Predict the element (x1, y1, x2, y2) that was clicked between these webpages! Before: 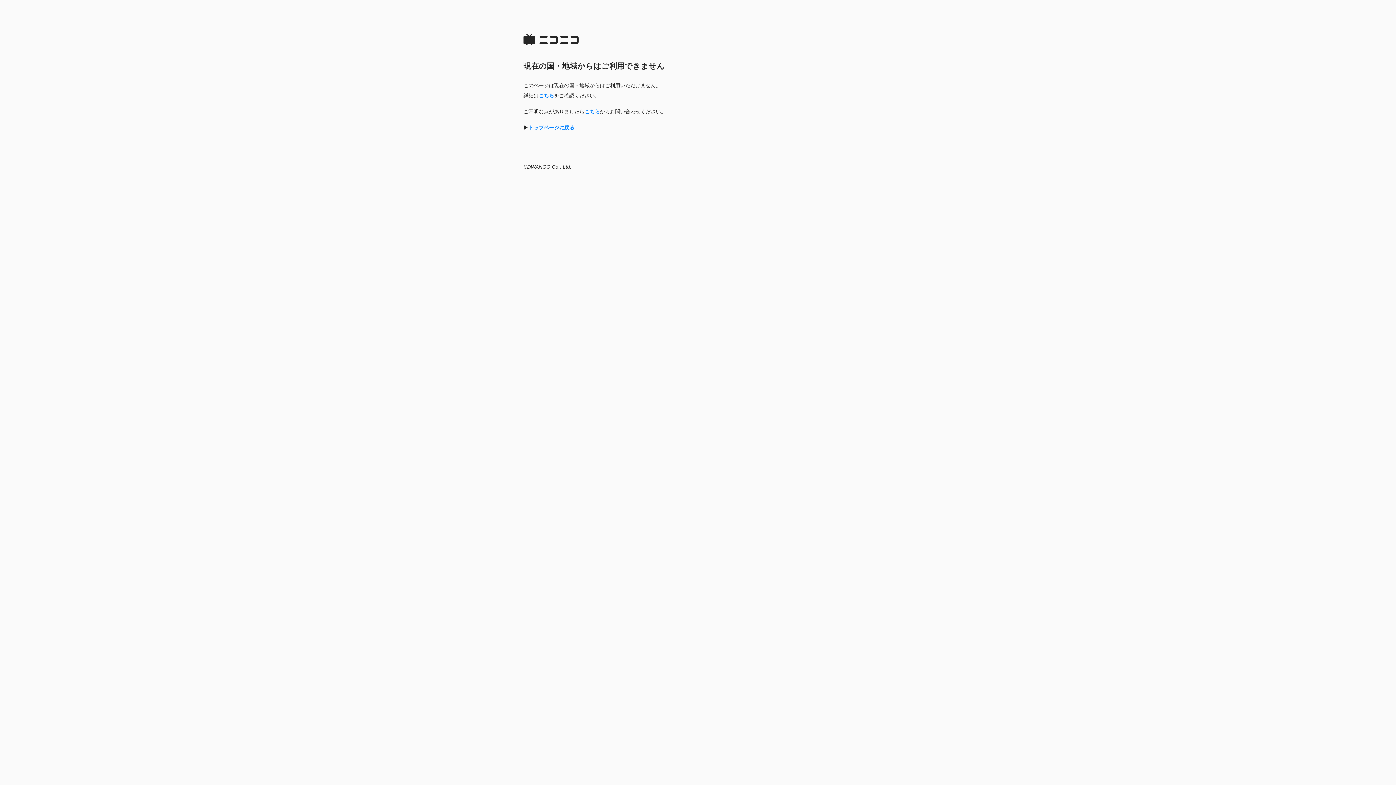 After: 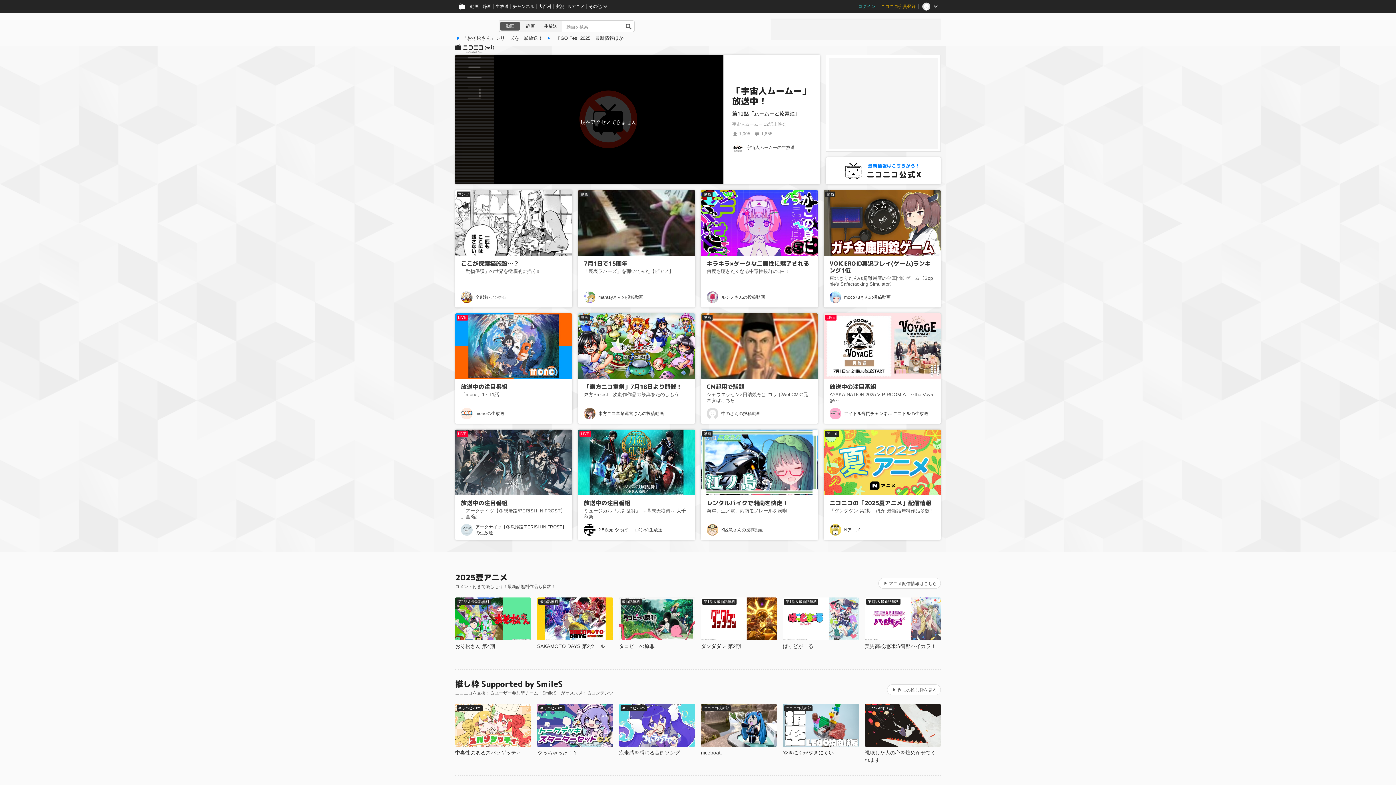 Action: bbox: (528, 124, 574, 130) label: トップページに戻る